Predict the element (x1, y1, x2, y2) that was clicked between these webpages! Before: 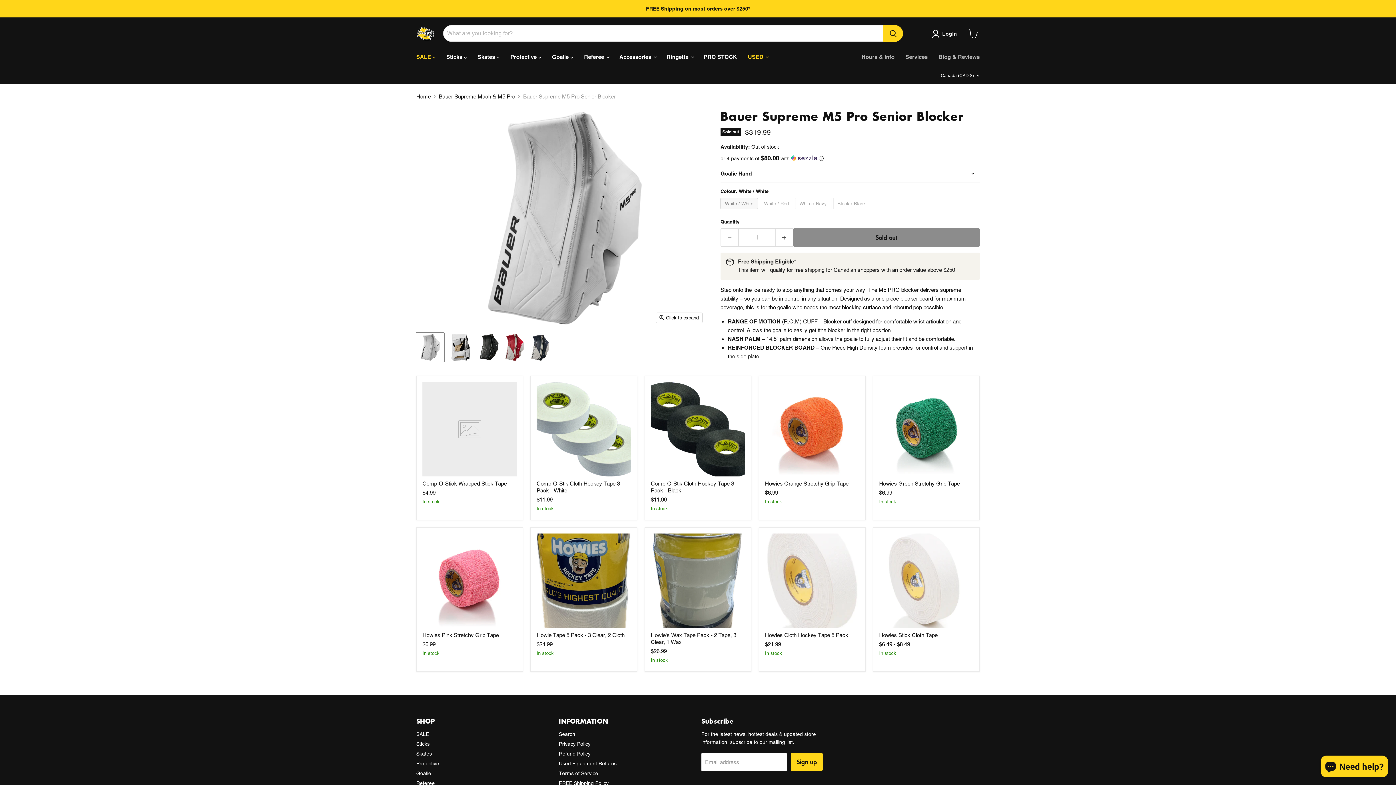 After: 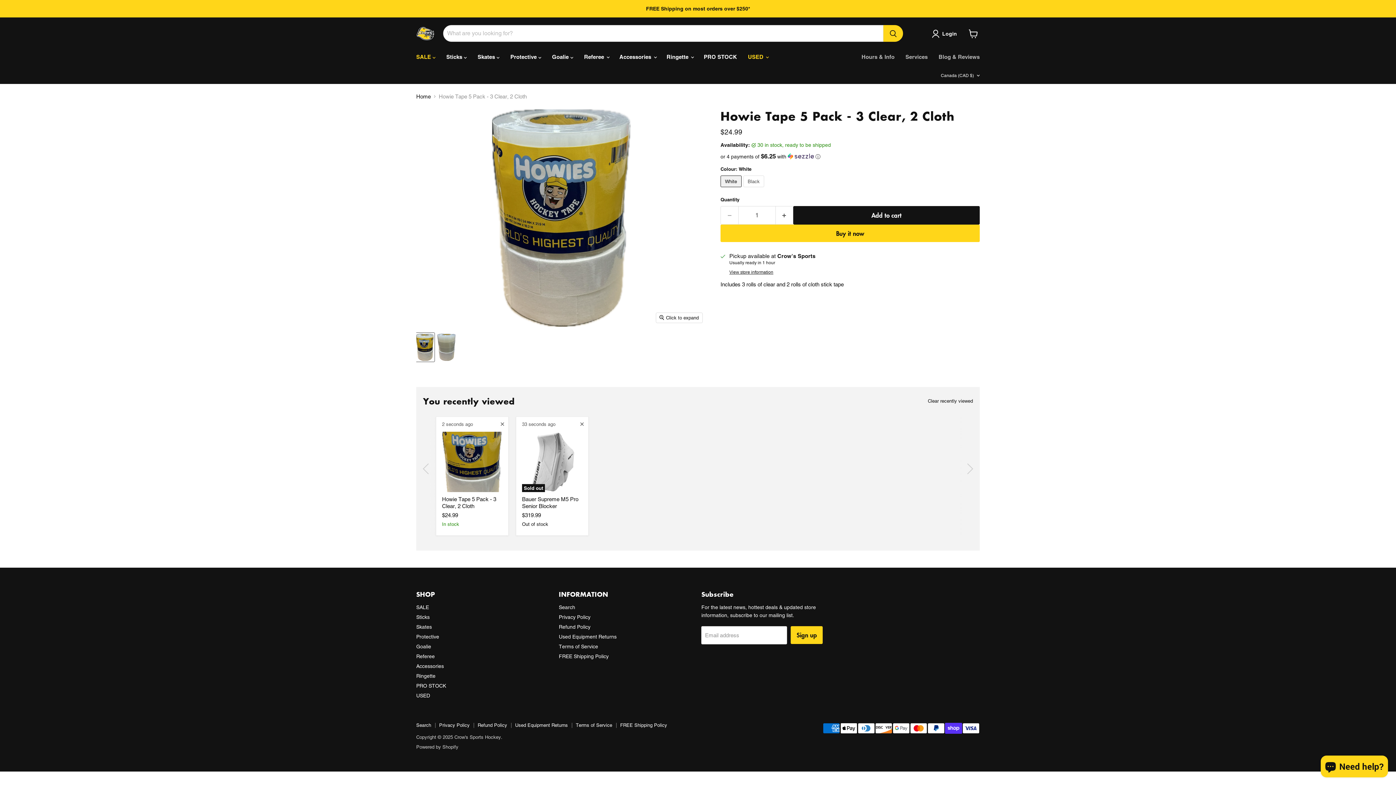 Action: bbox: (536, 533, 631, 628) label: Howie Tape 5 Pack - 3 Clear, 2 Cloth